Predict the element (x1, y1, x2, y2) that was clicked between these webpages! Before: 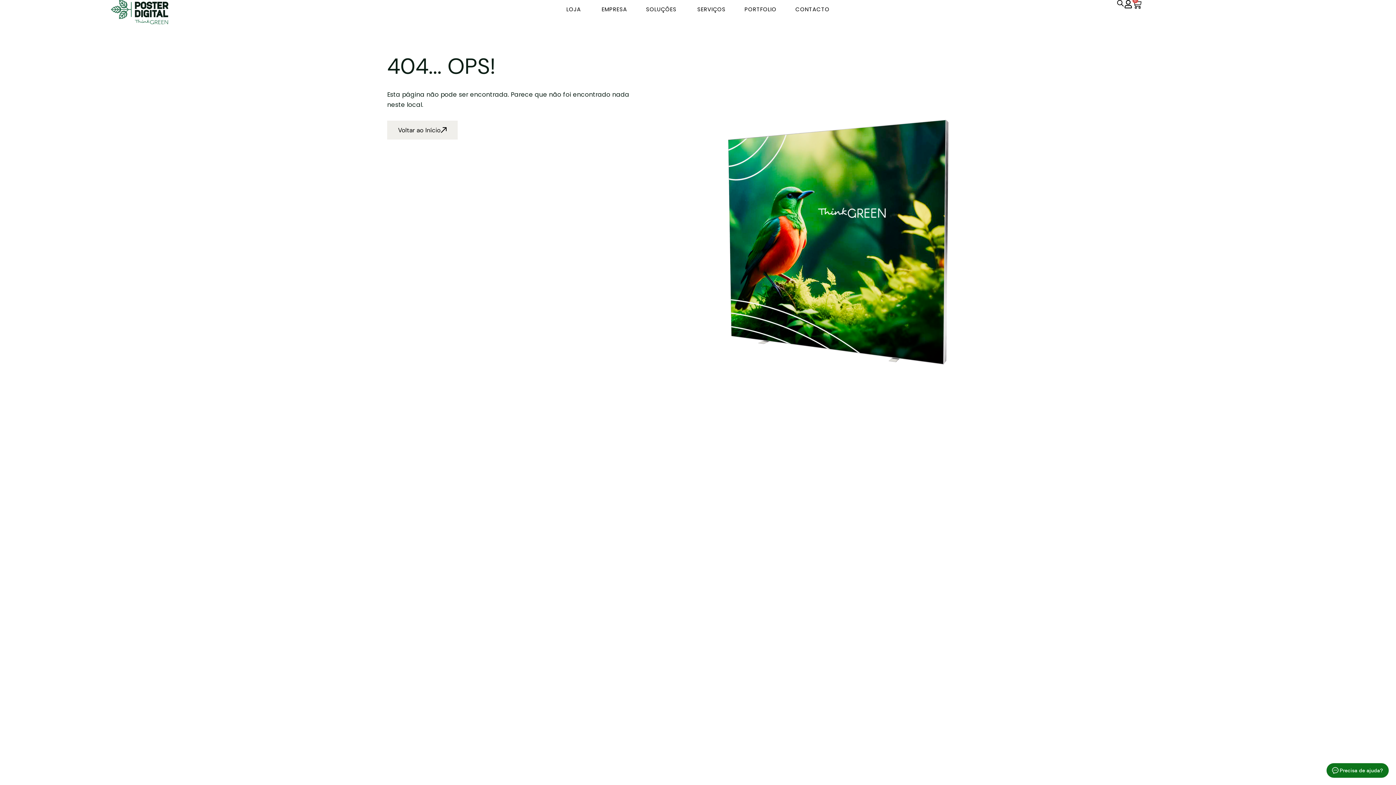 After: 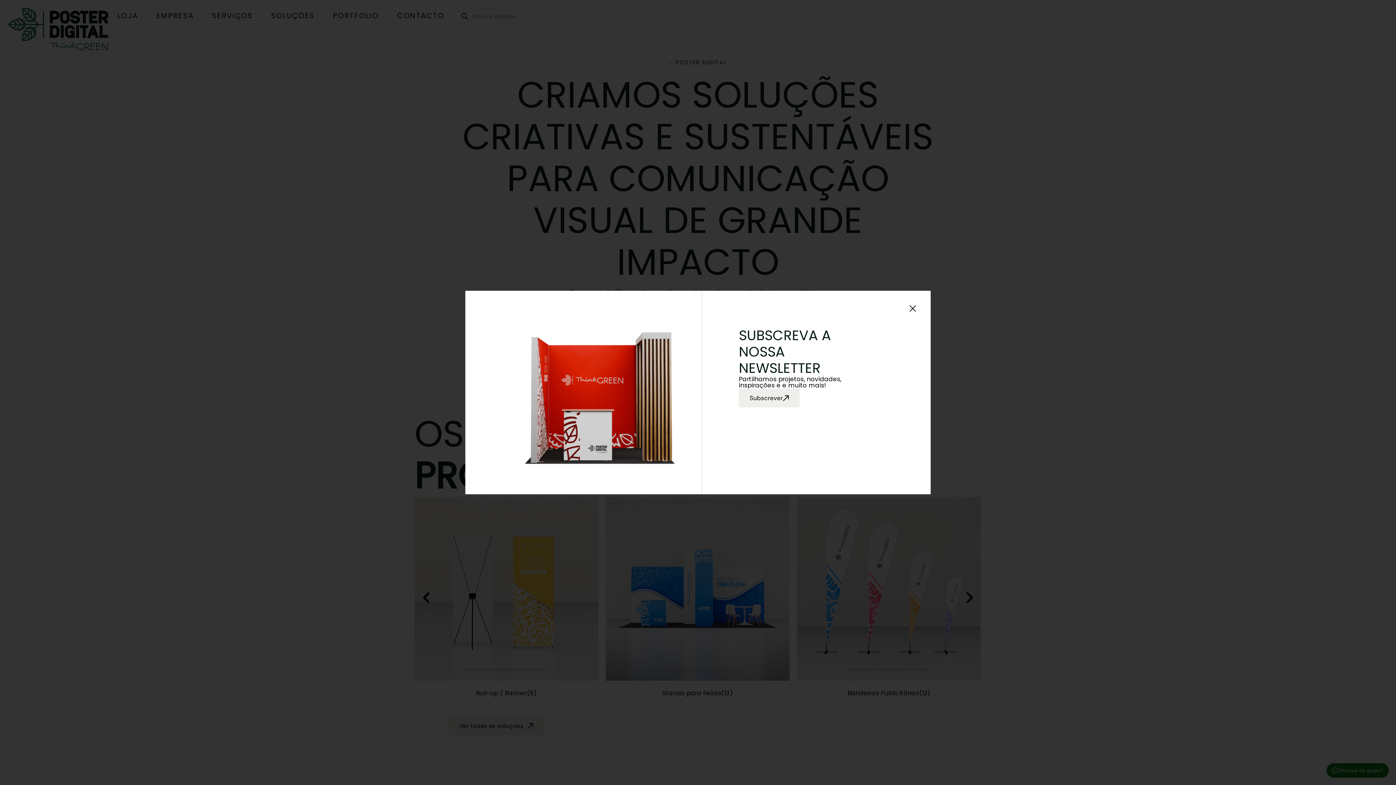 Action: bbox: (387, 120, 457, 139) label: Voltar ao Início